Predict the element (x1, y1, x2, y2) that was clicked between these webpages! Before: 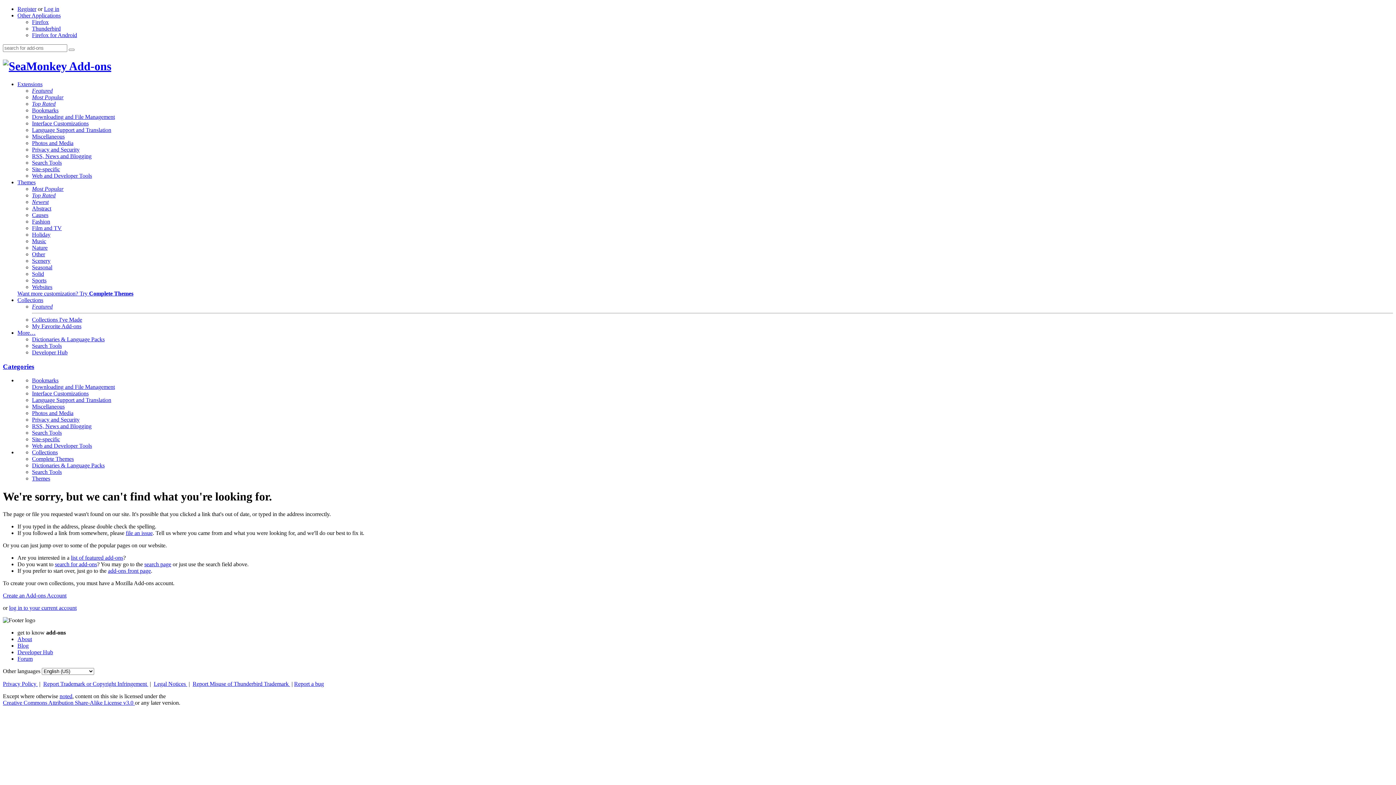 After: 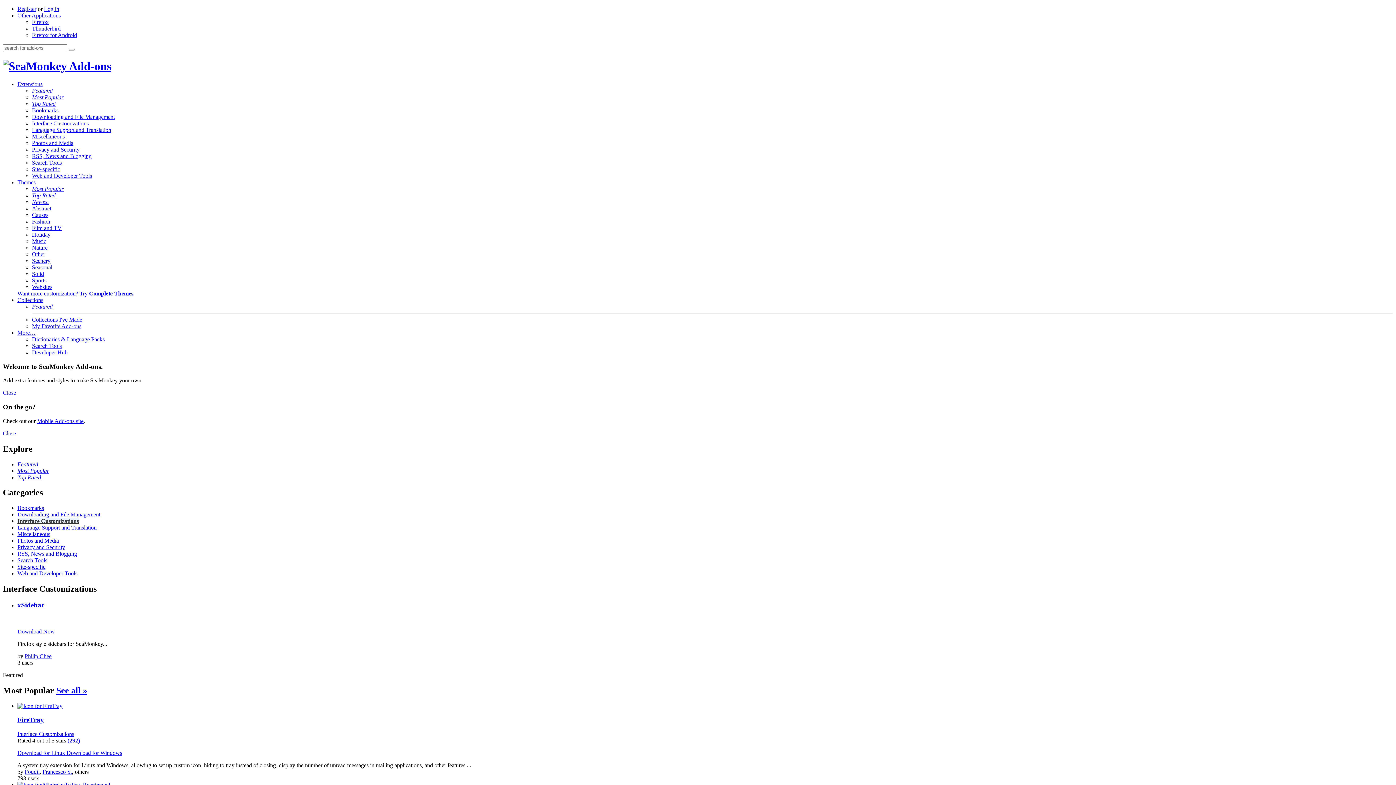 Action: bbox: (32, 120, 88, 126) label: Interface Customizations